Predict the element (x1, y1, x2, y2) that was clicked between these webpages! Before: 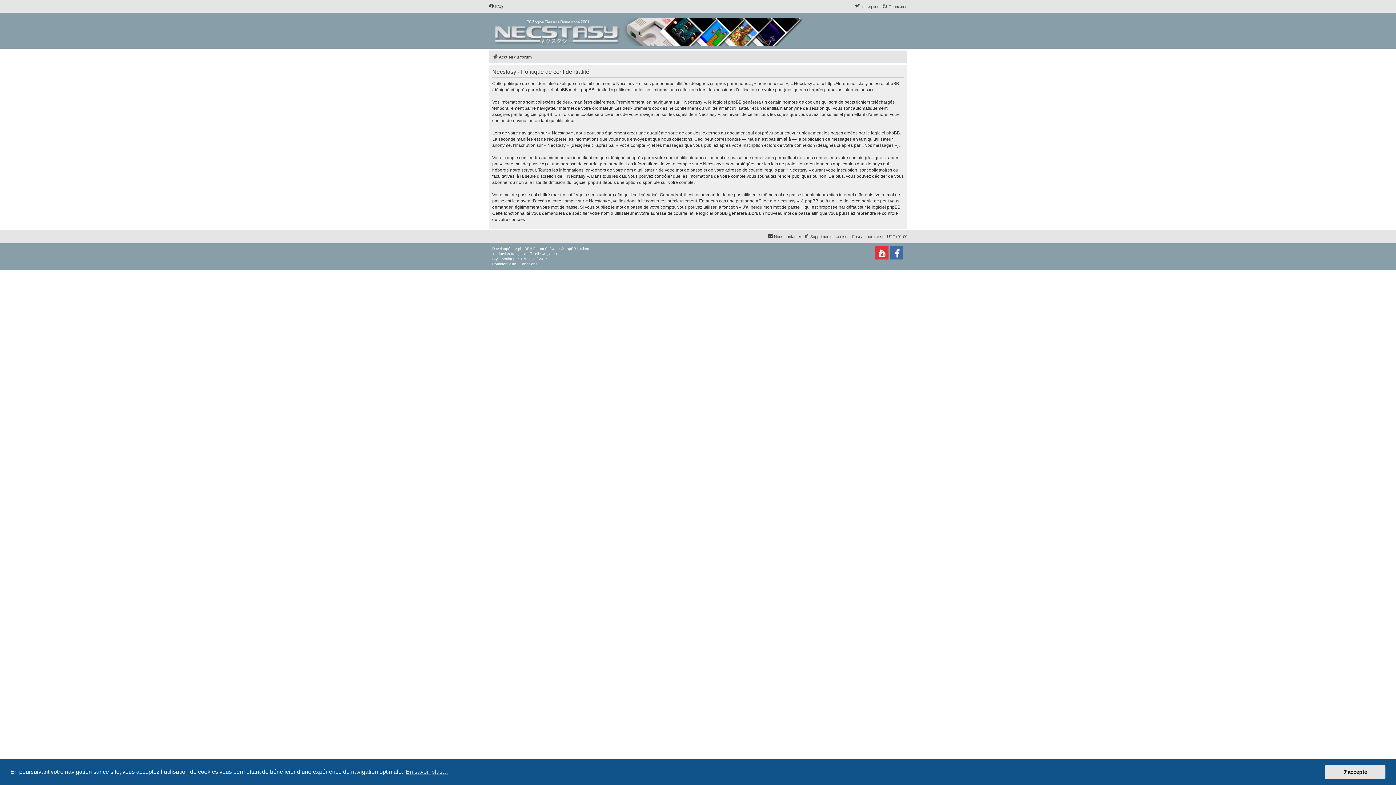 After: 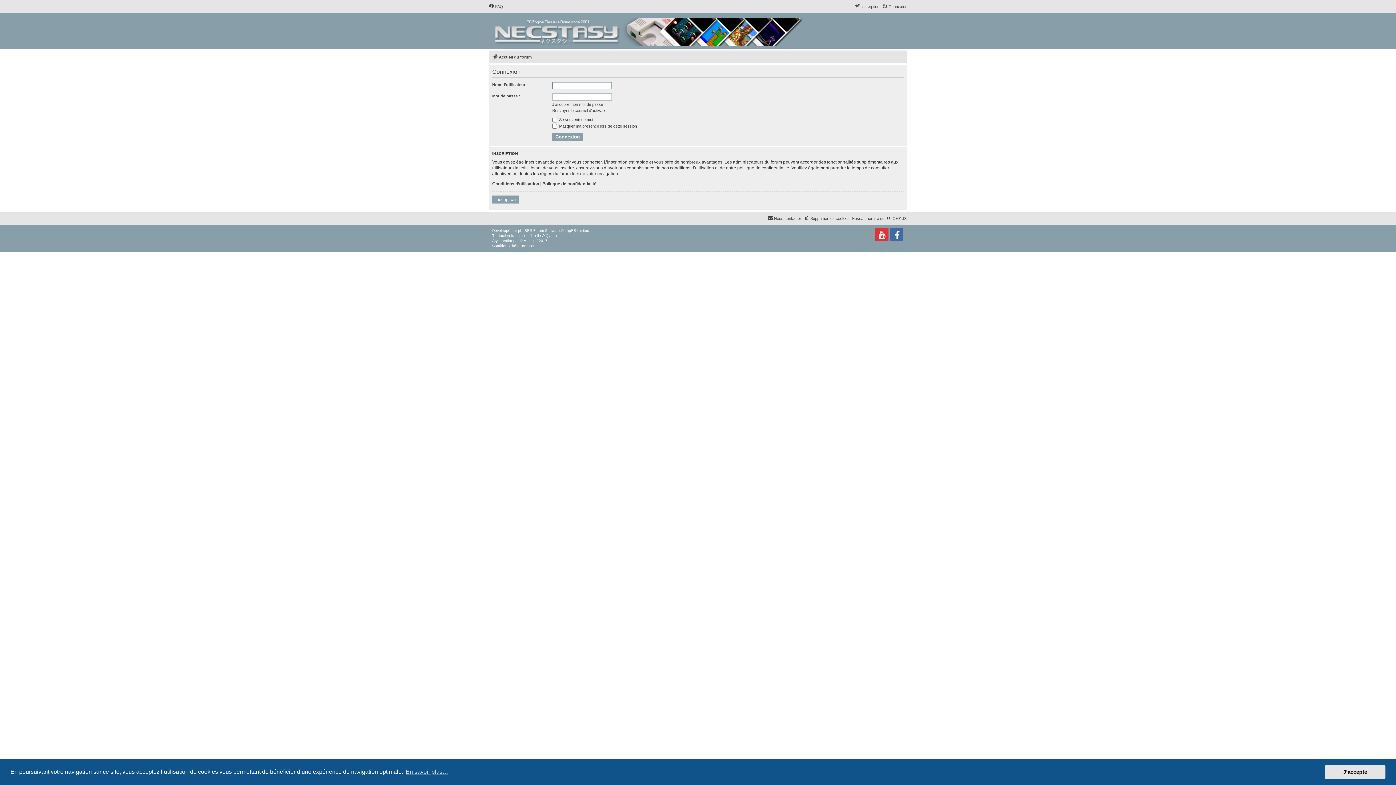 Action: bbox: (882, 2, 907, 10) label: Connexion